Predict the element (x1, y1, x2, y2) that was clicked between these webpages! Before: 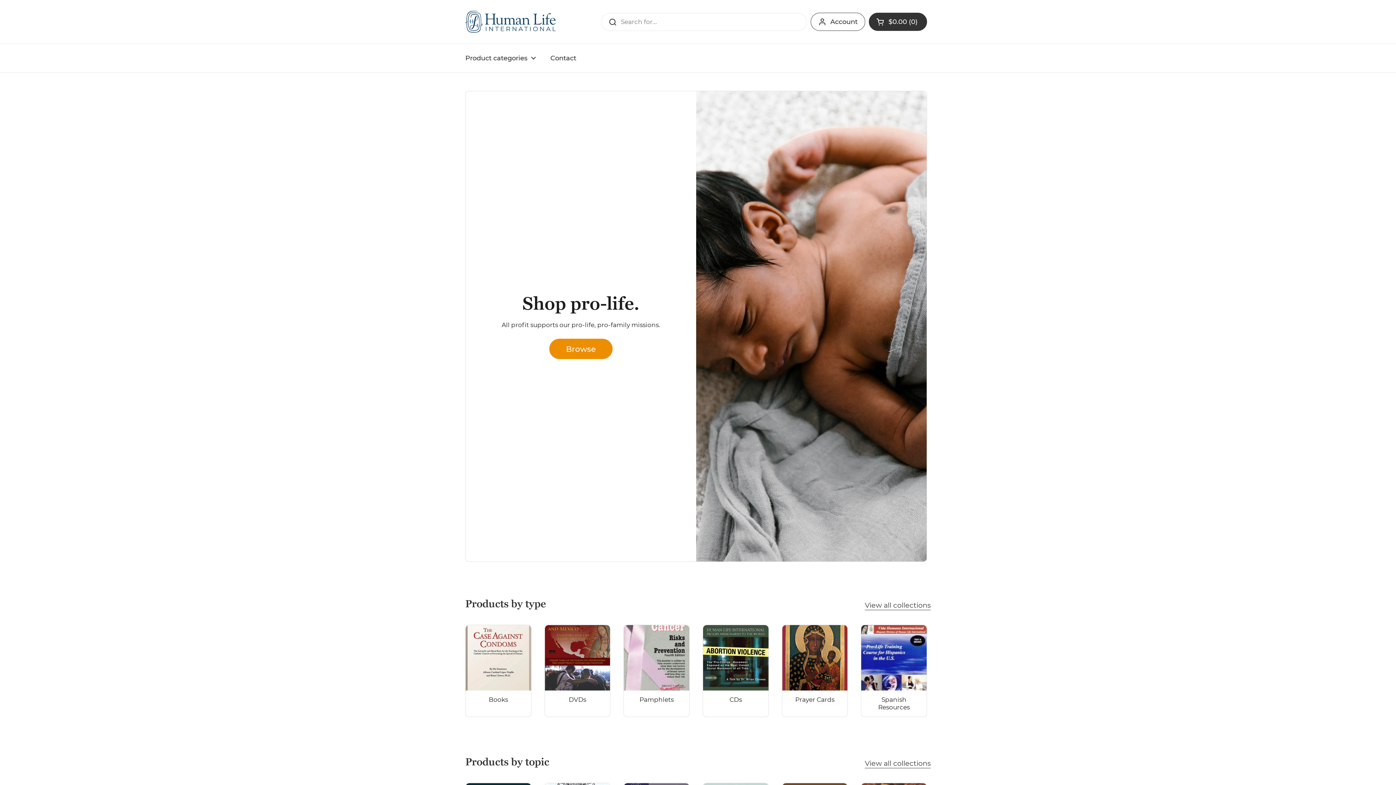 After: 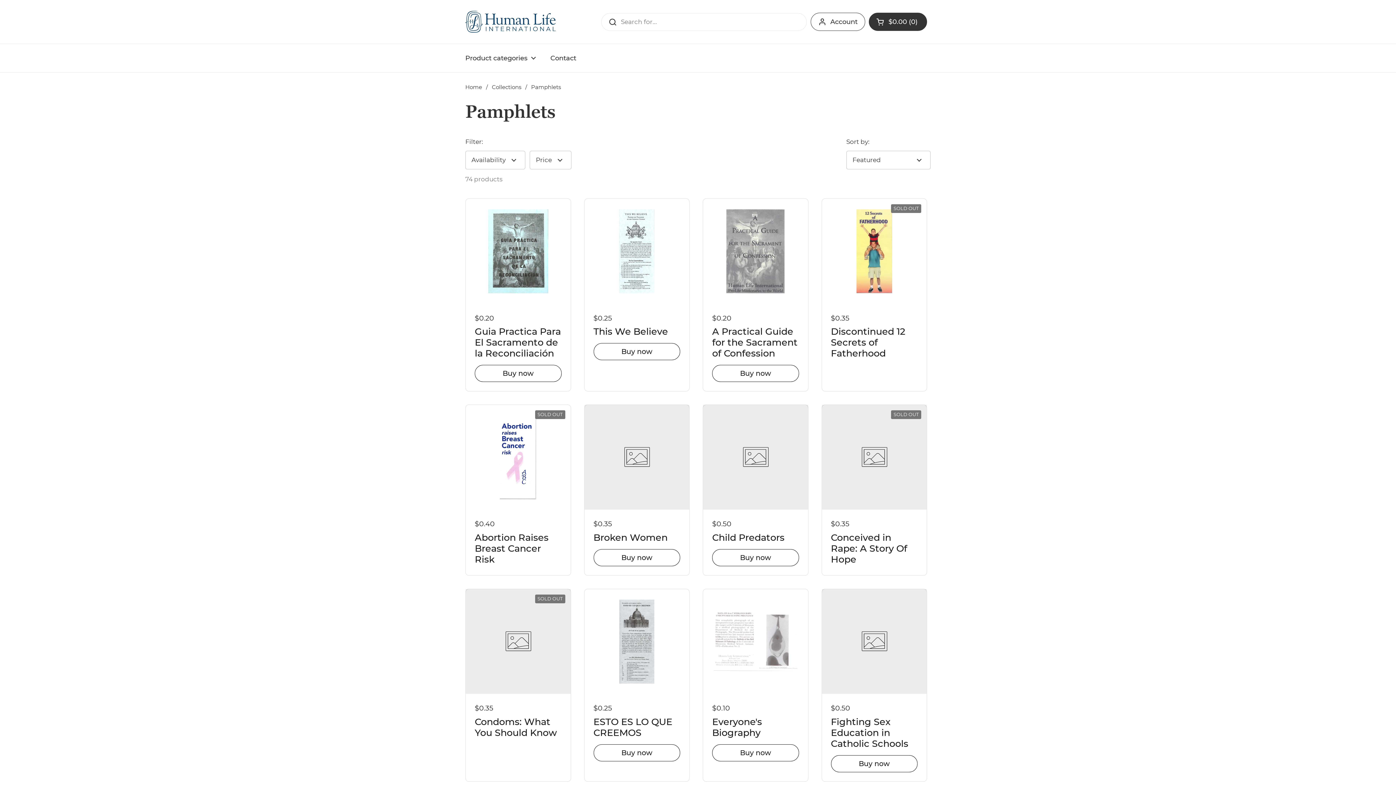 Action: bbox: (624, 625, 689, 716) label: Pamphlets